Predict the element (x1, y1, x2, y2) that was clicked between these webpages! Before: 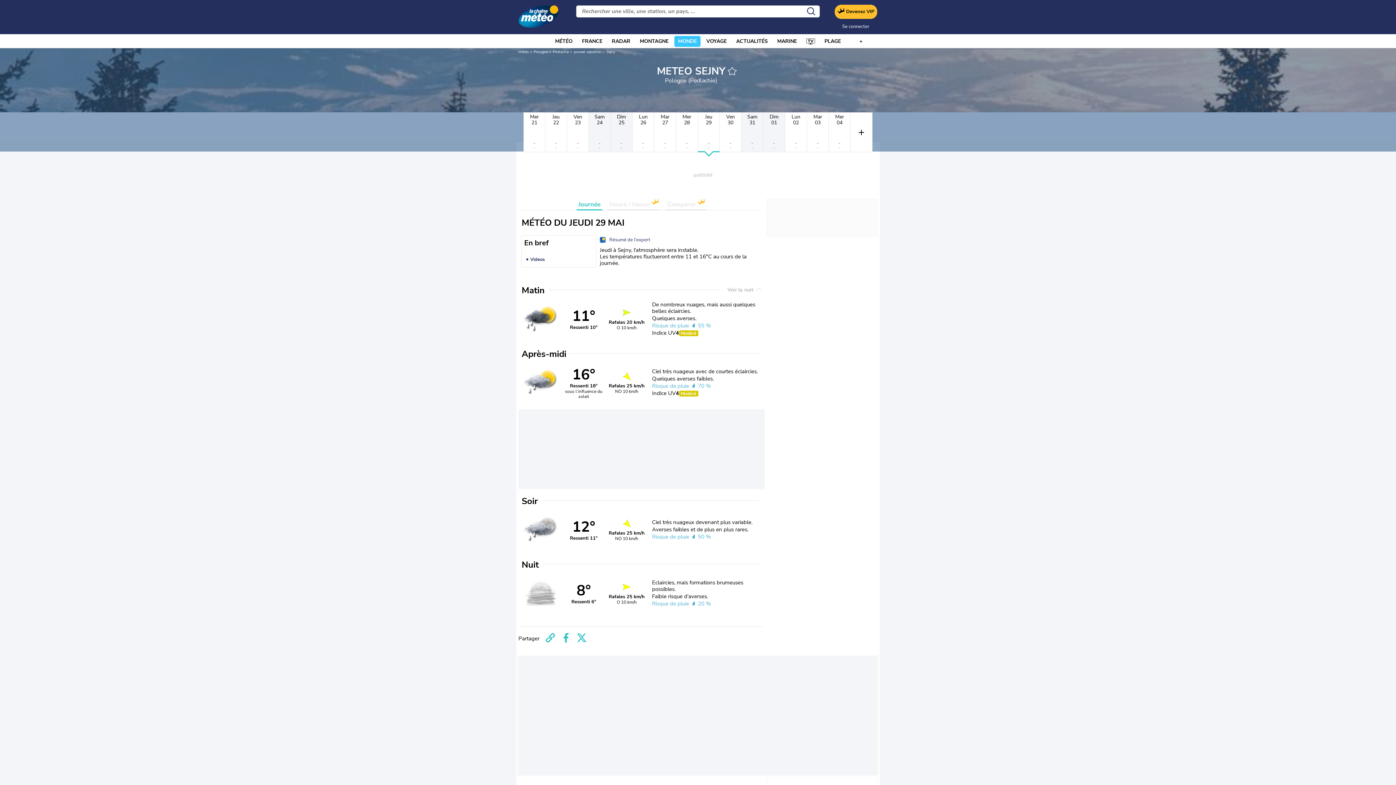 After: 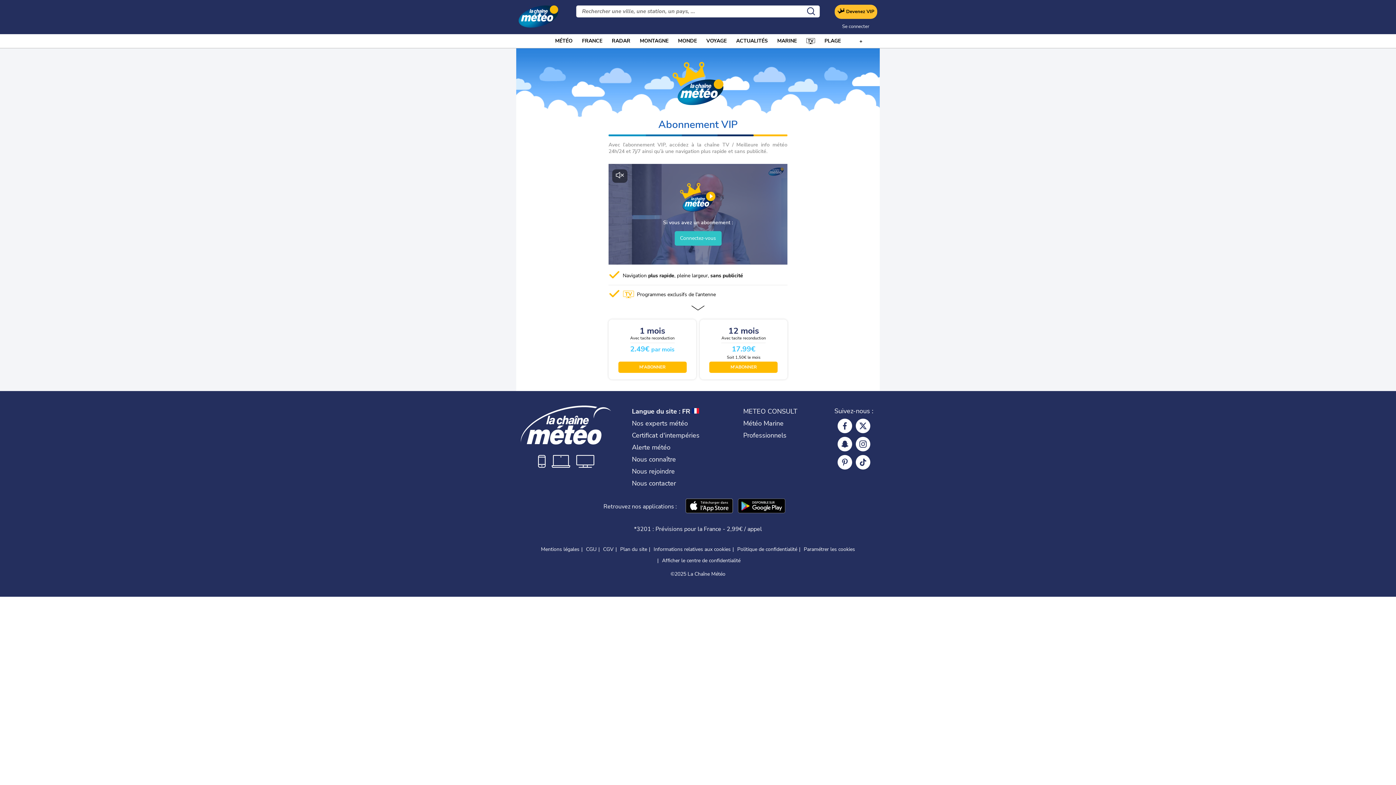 Action: label: Devenez VIP bbox: (834, 4, 877, 18)